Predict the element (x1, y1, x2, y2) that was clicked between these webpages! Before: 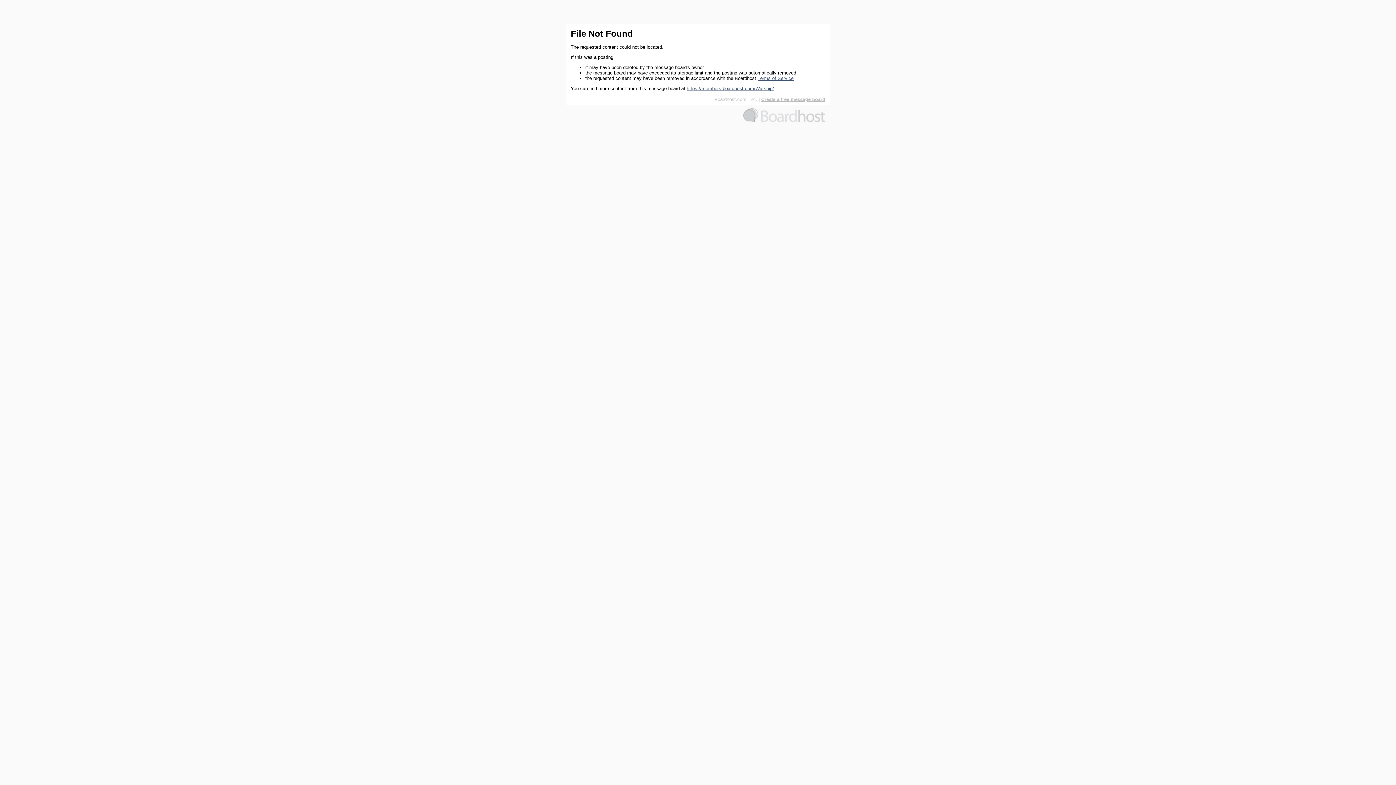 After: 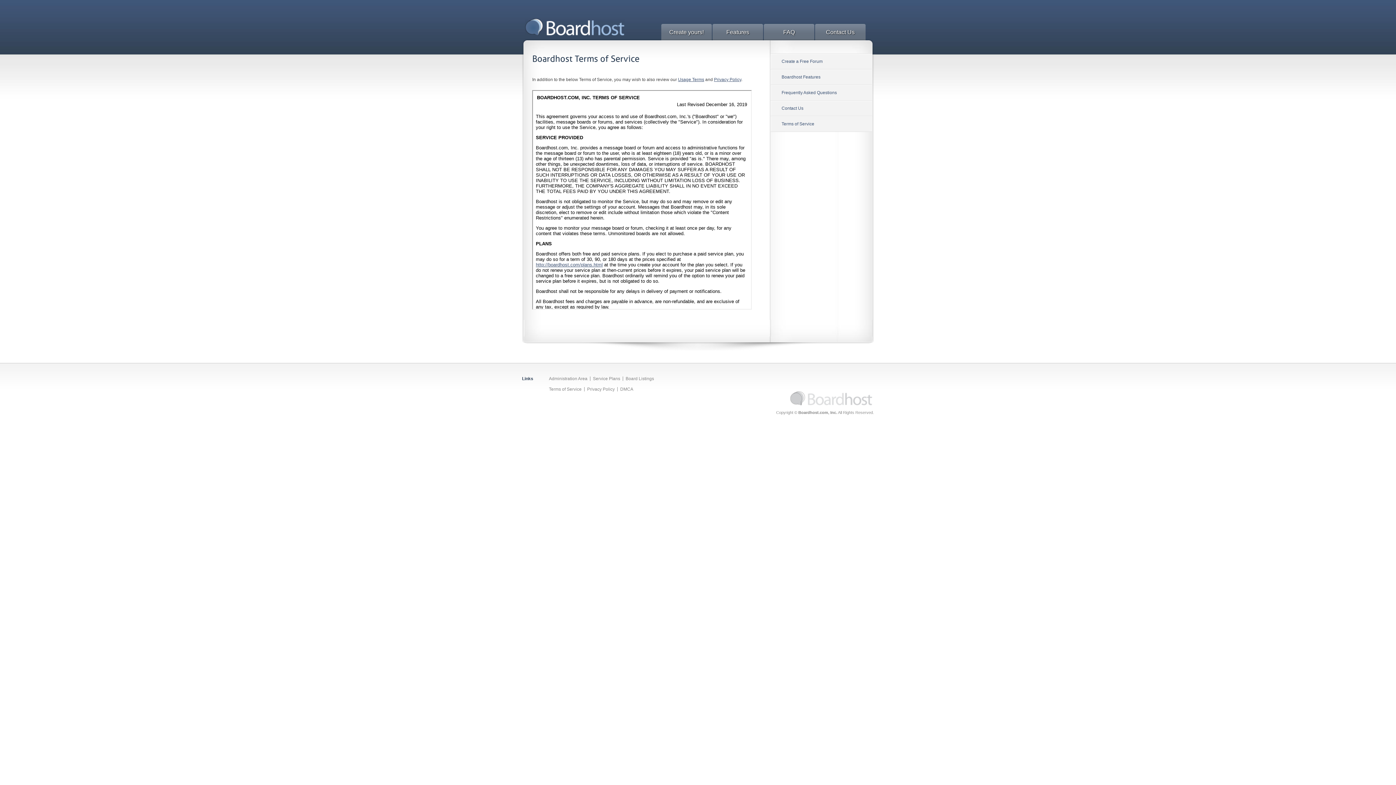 Action: bbox: (757, 75, 793, 81) label: Terms of Service